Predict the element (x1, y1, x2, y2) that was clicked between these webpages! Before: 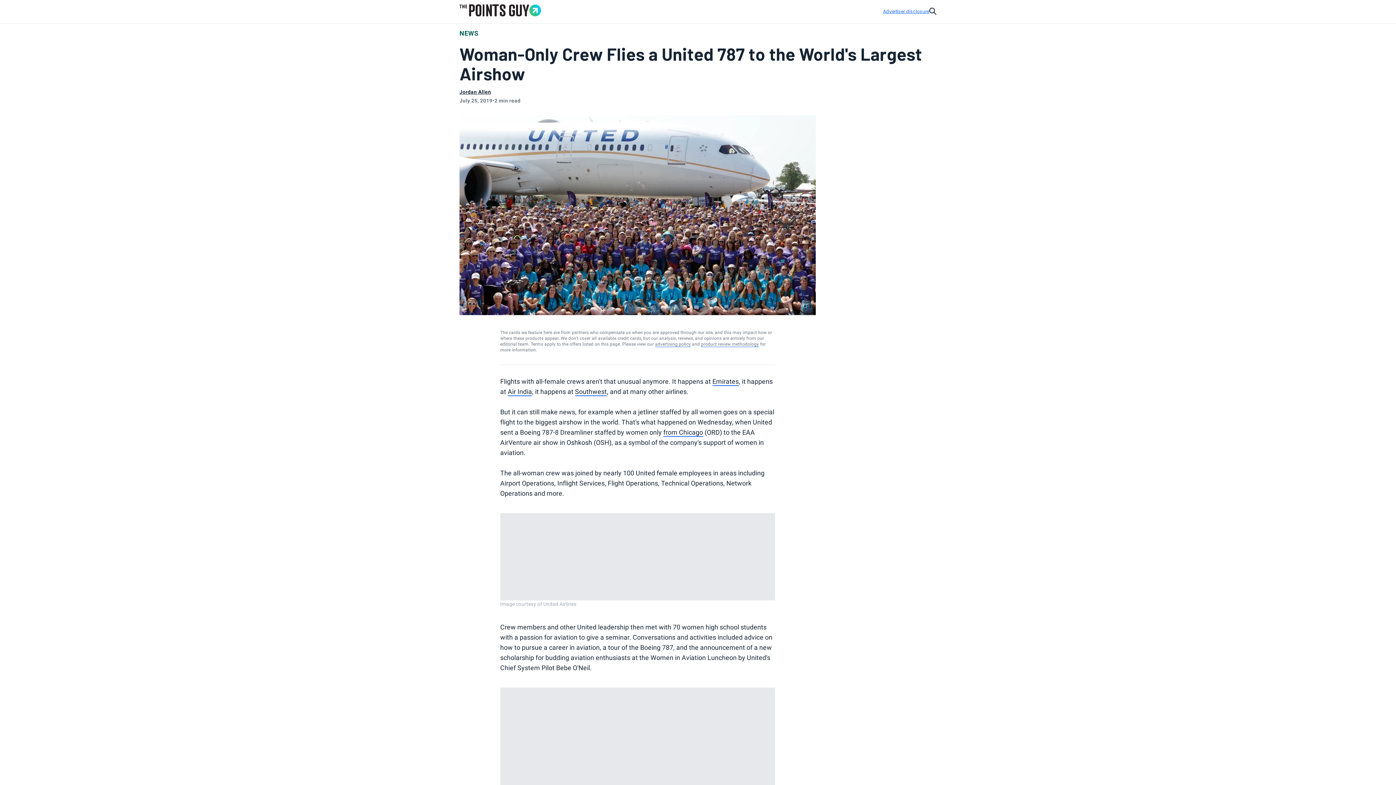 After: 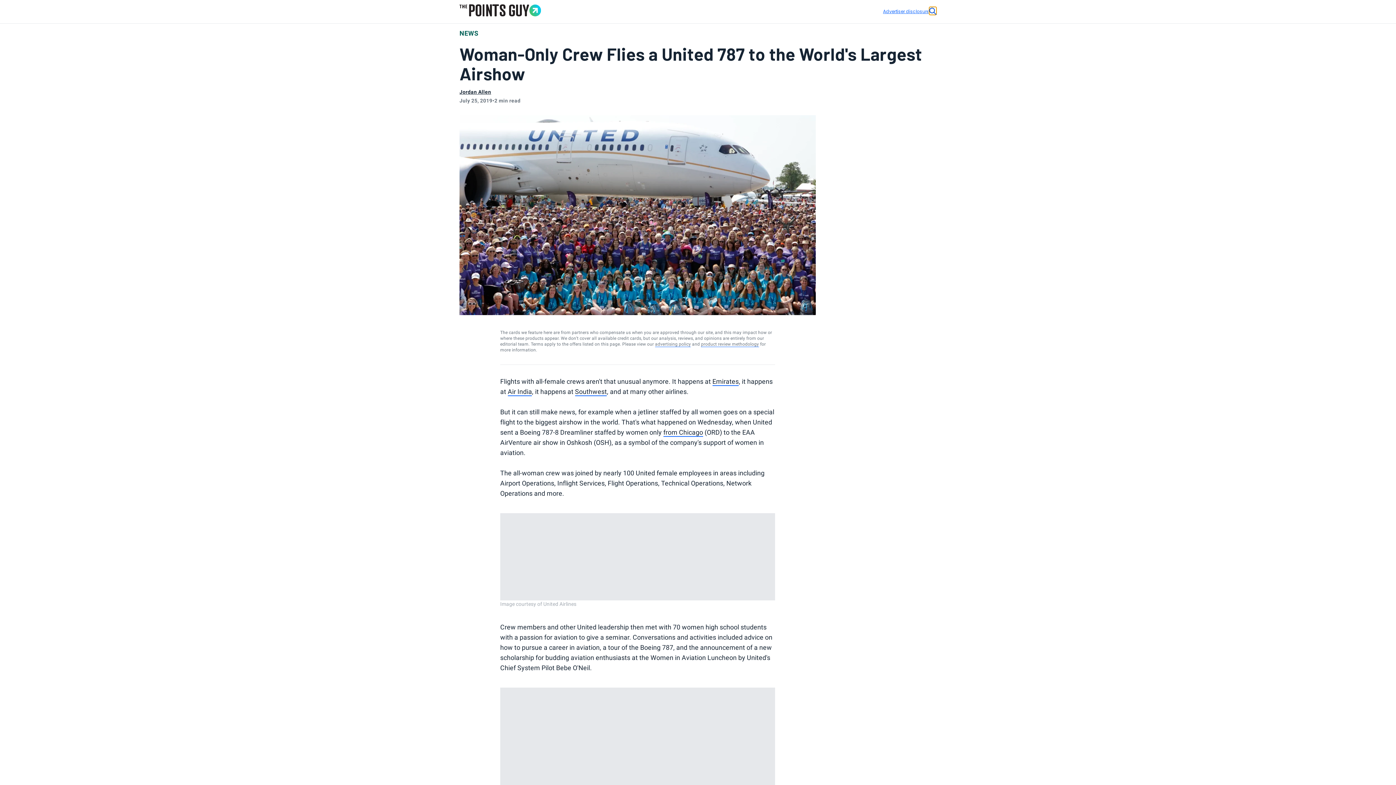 Action: bbox: (929, 6, 936, 14) label: Search The Points Guy